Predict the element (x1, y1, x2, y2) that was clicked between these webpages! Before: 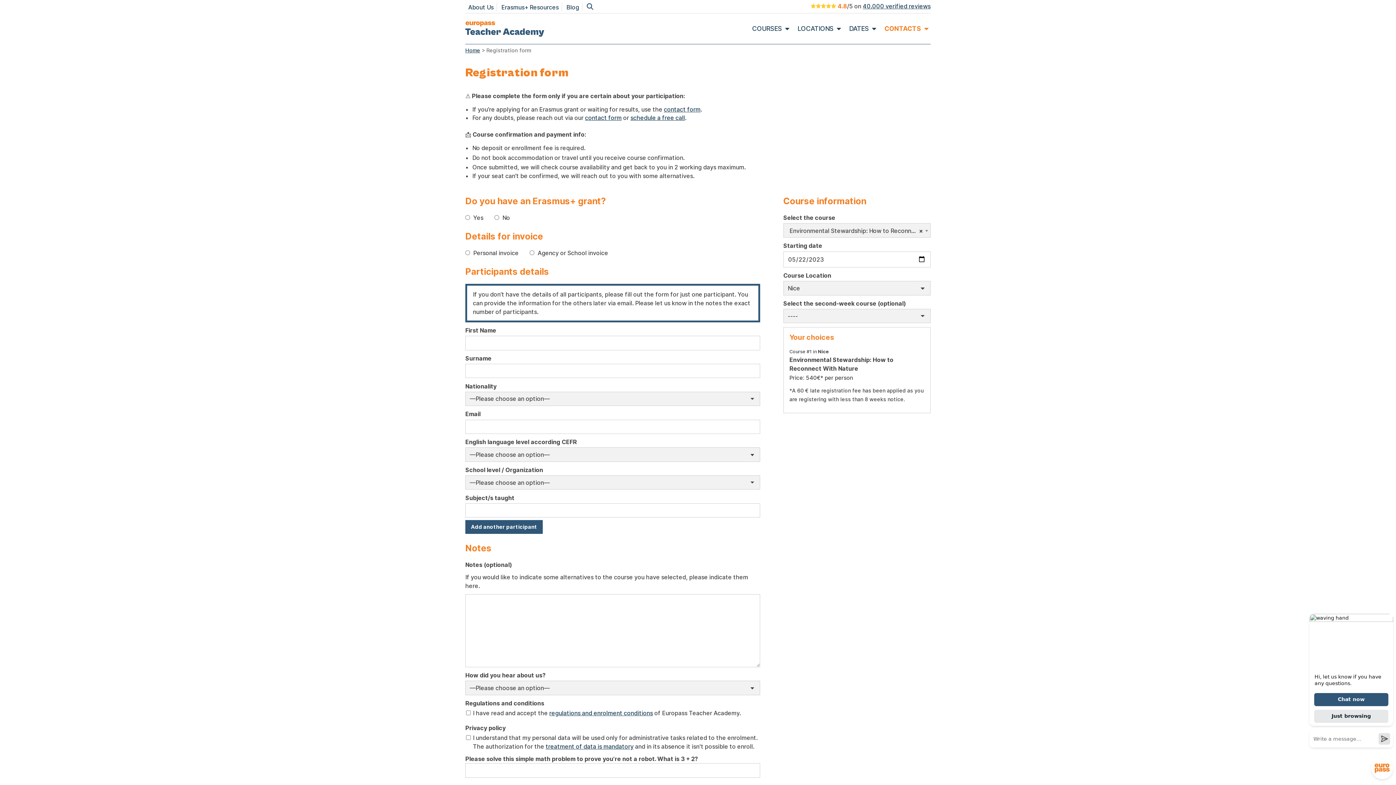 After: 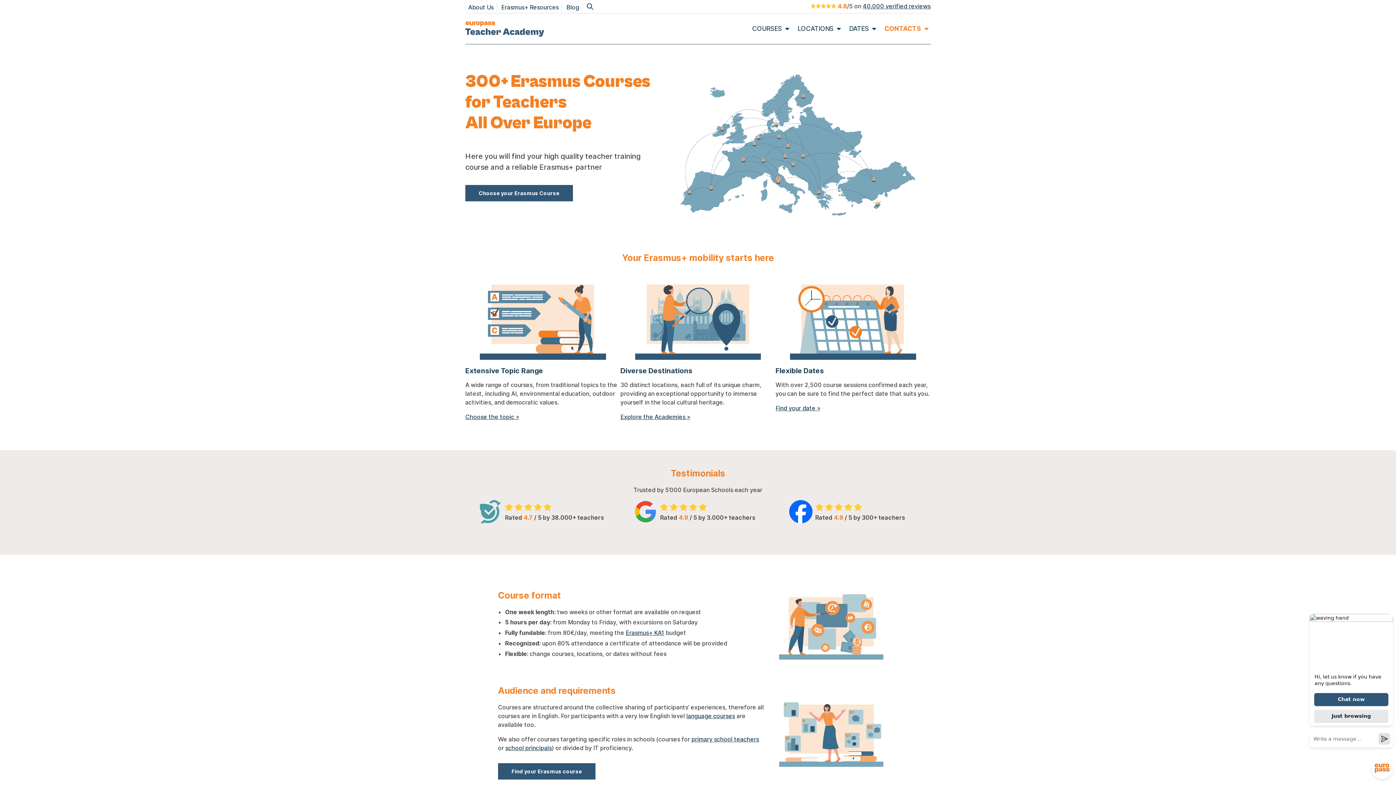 Action: bbox: (465, 21, 544, 36)